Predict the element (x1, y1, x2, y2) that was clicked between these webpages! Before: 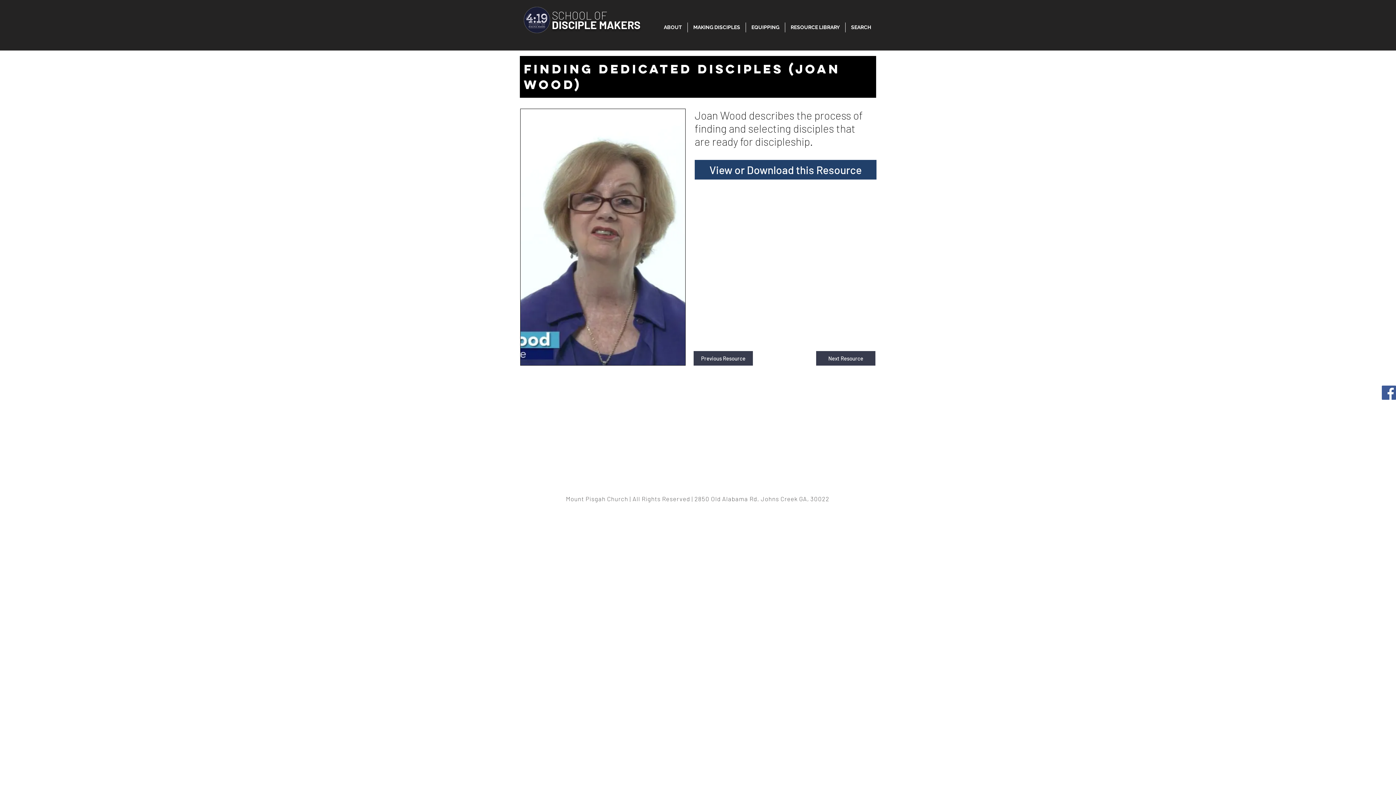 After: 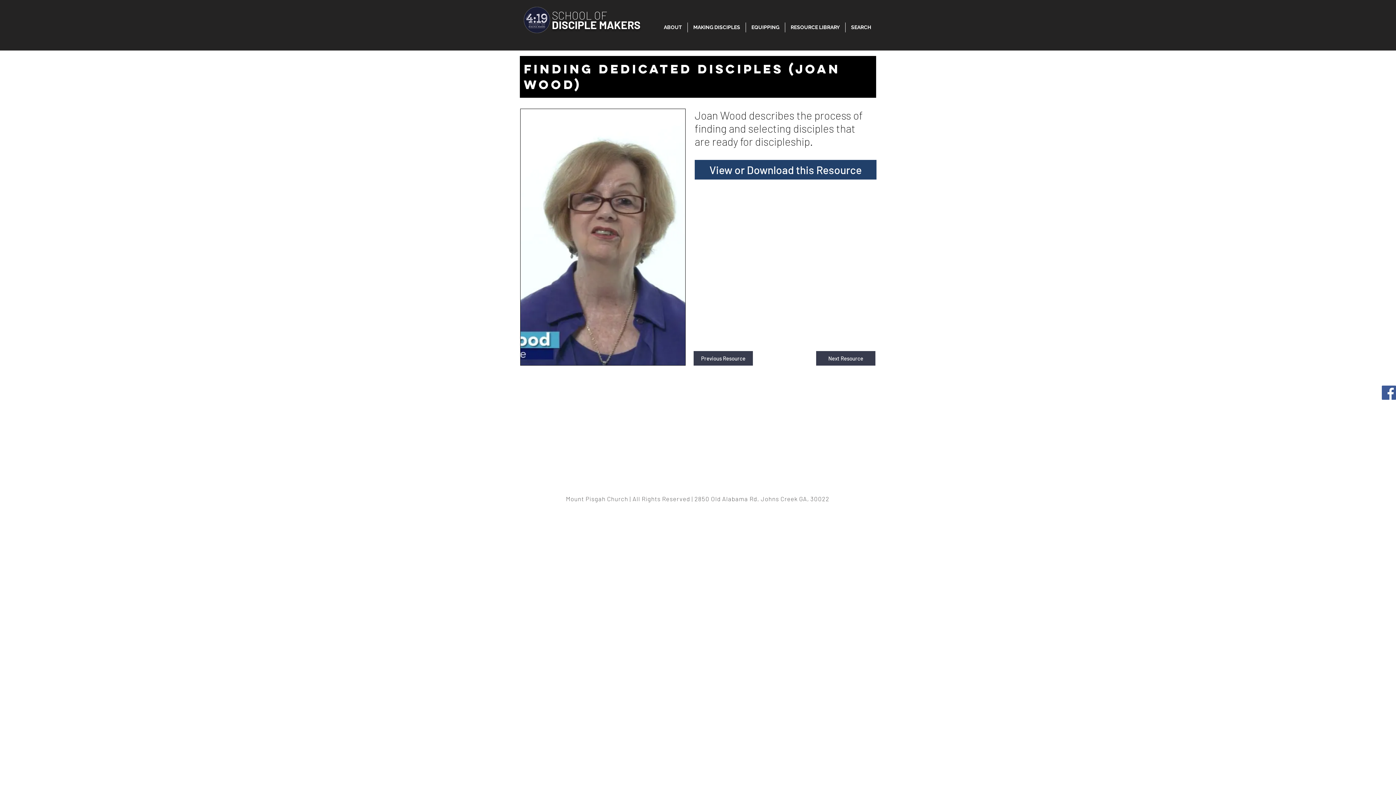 Action: bbox: (1382, 385, 1396, 399) label: Facebook